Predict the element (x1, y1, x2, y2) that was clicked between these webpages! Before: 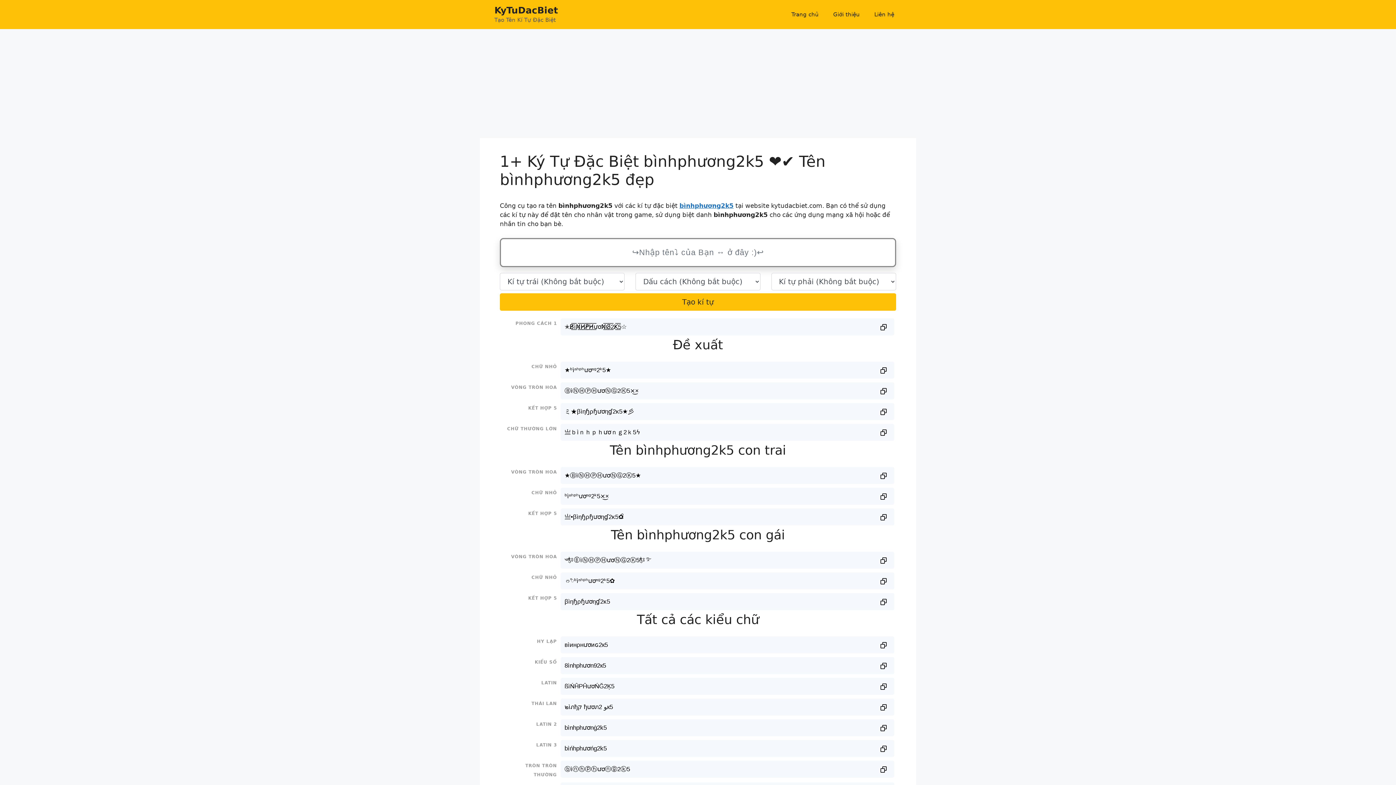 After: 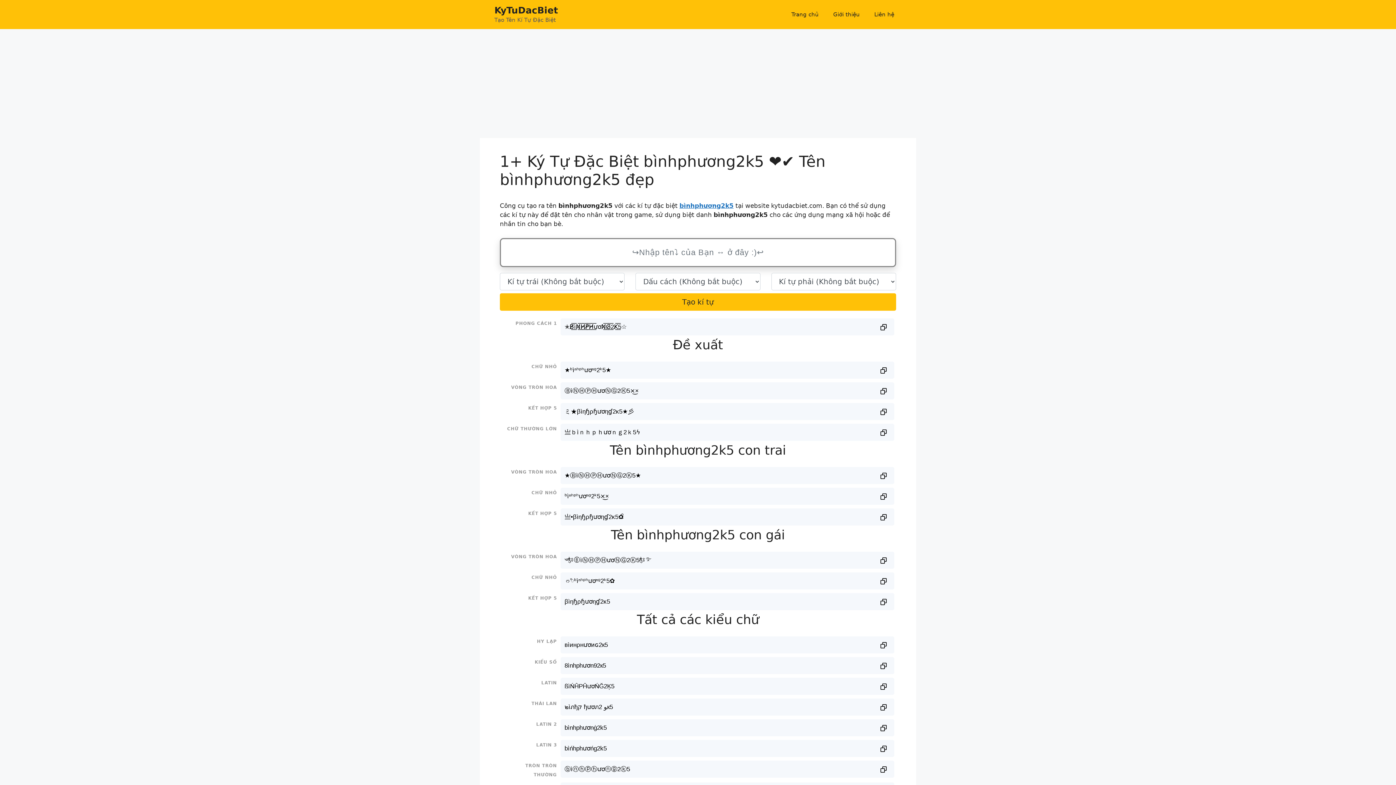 Action: label: bìnhphương2k5 bbox: (679, 202, 733, 209)